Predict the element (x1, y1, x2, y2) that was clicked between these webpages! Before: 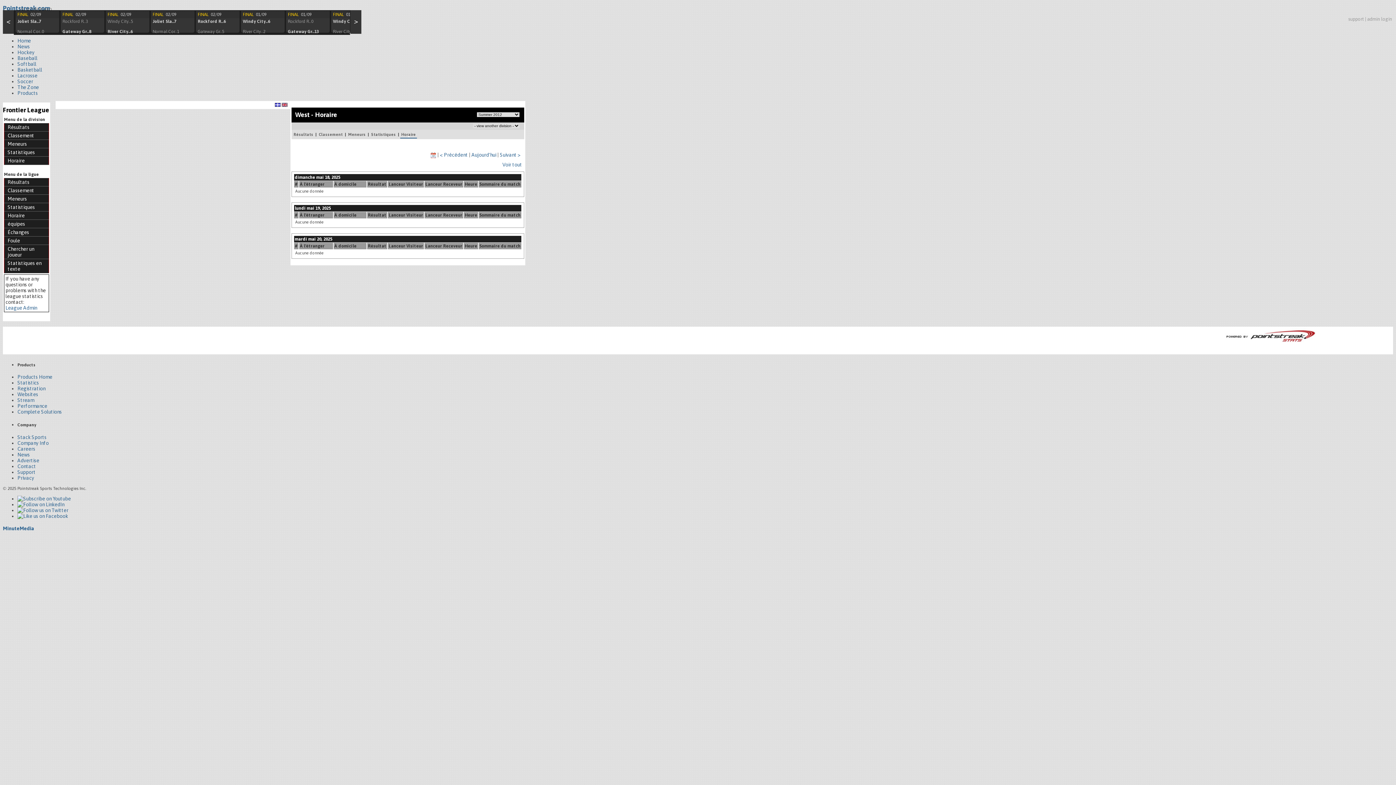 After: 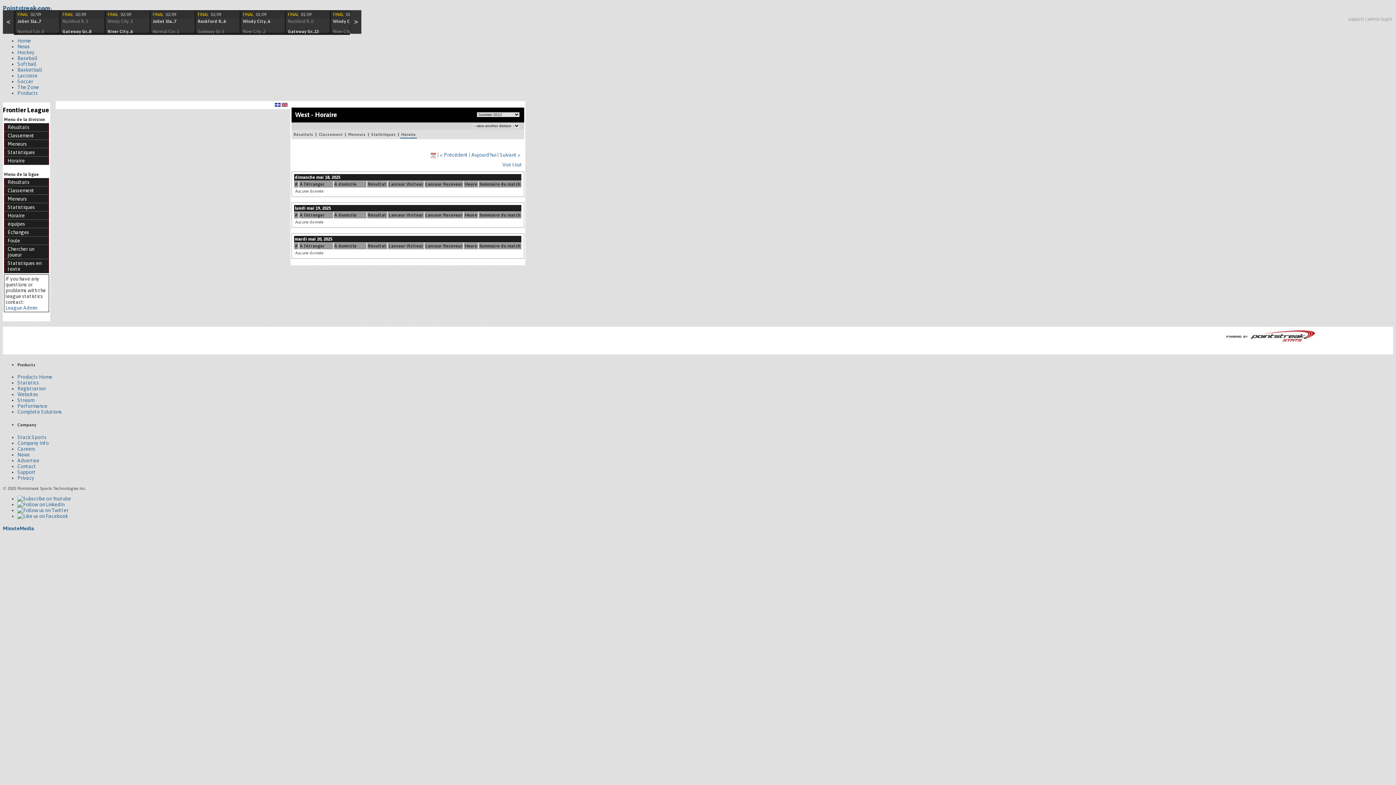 Action: bbox: (471, 152, 496, 157) label: Aujourd'hui